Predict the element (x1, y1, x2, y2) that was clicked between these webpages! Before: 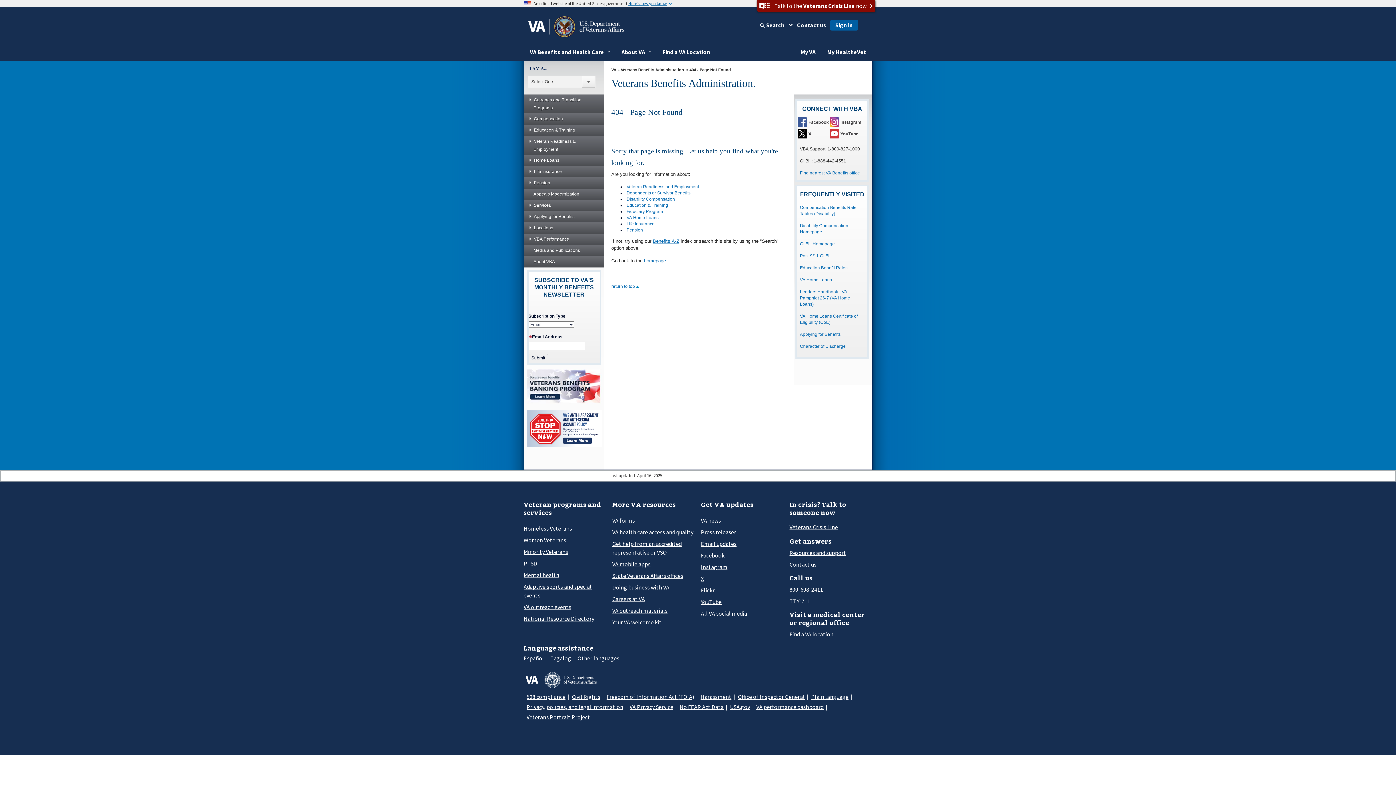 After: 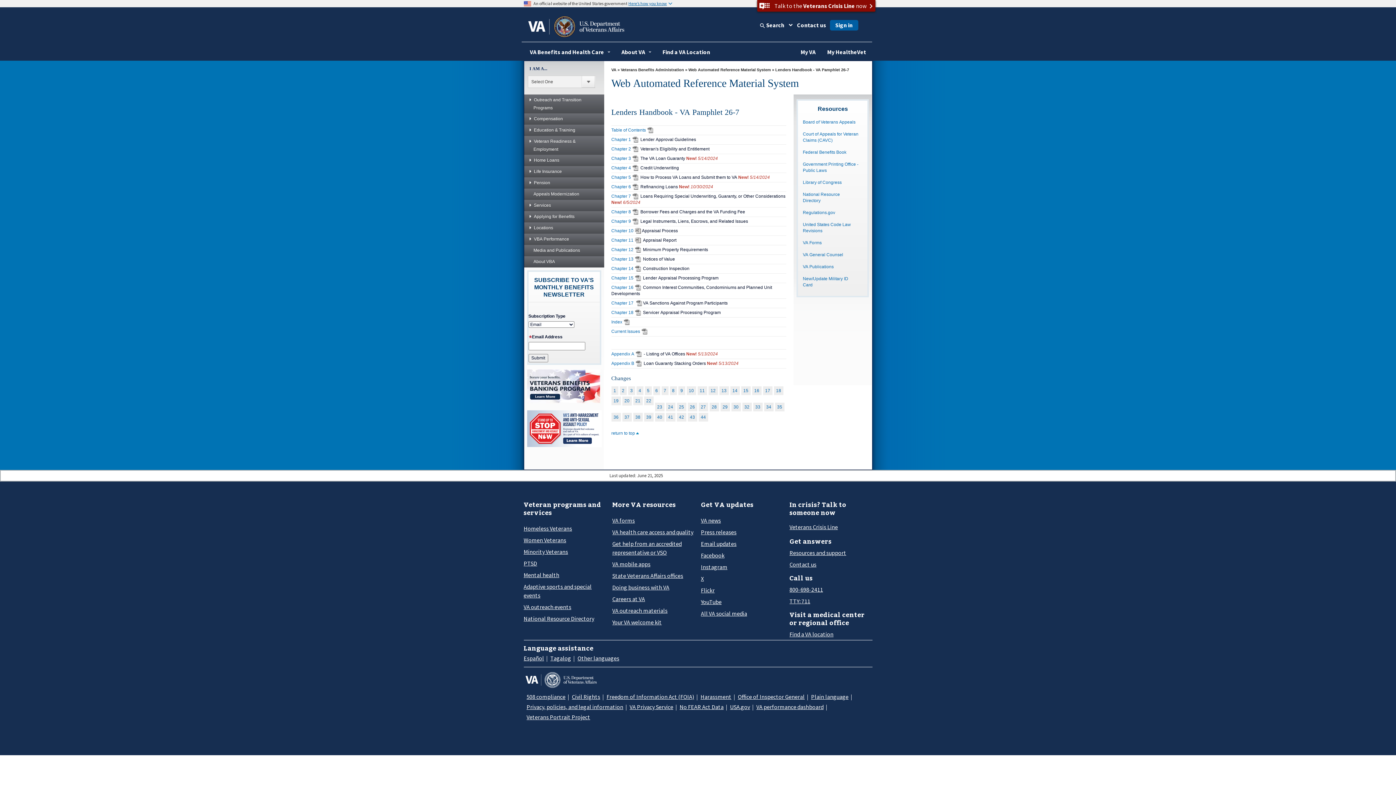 Action: bbox: (800, 289, 850, 306) label: Lenders Handbook - VA Pamphlet 26-7 (VA Home Loans)